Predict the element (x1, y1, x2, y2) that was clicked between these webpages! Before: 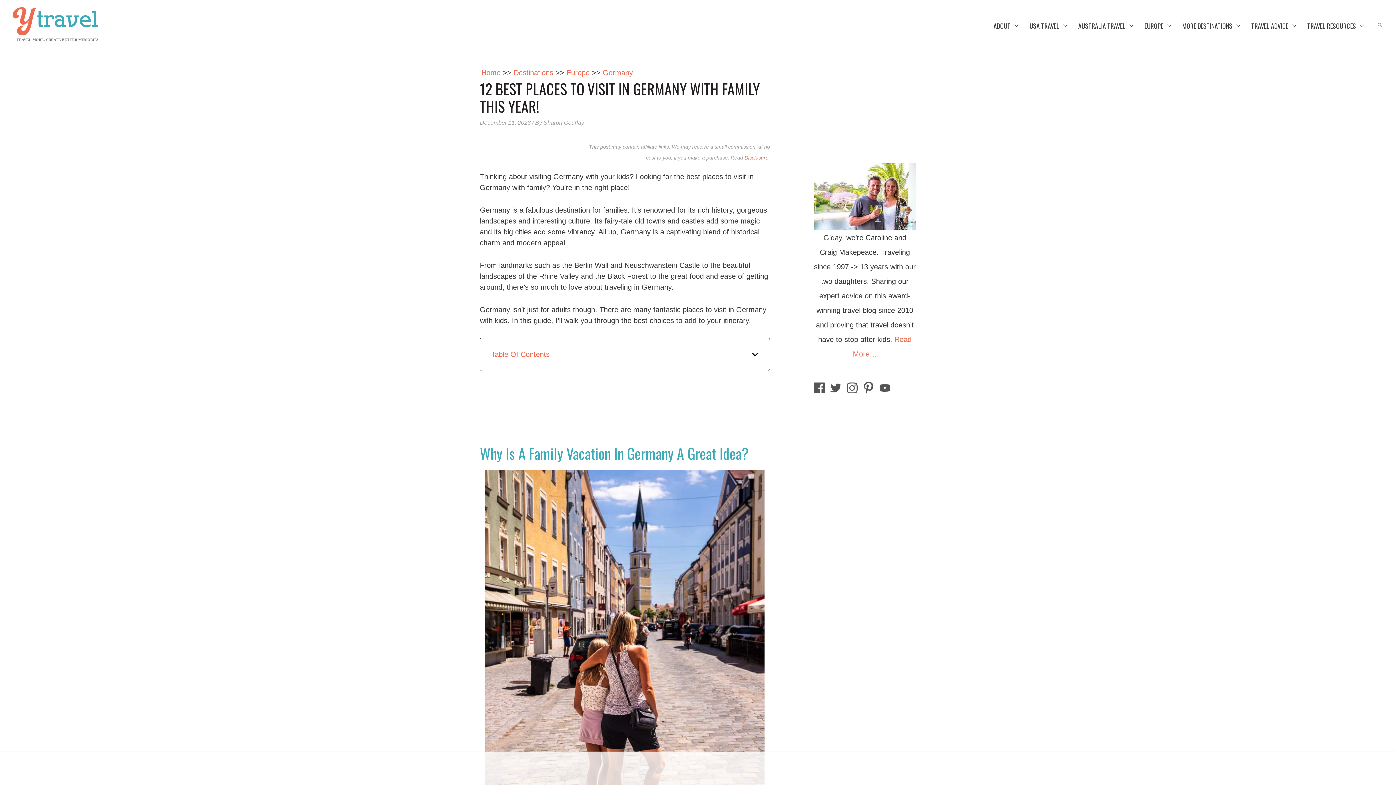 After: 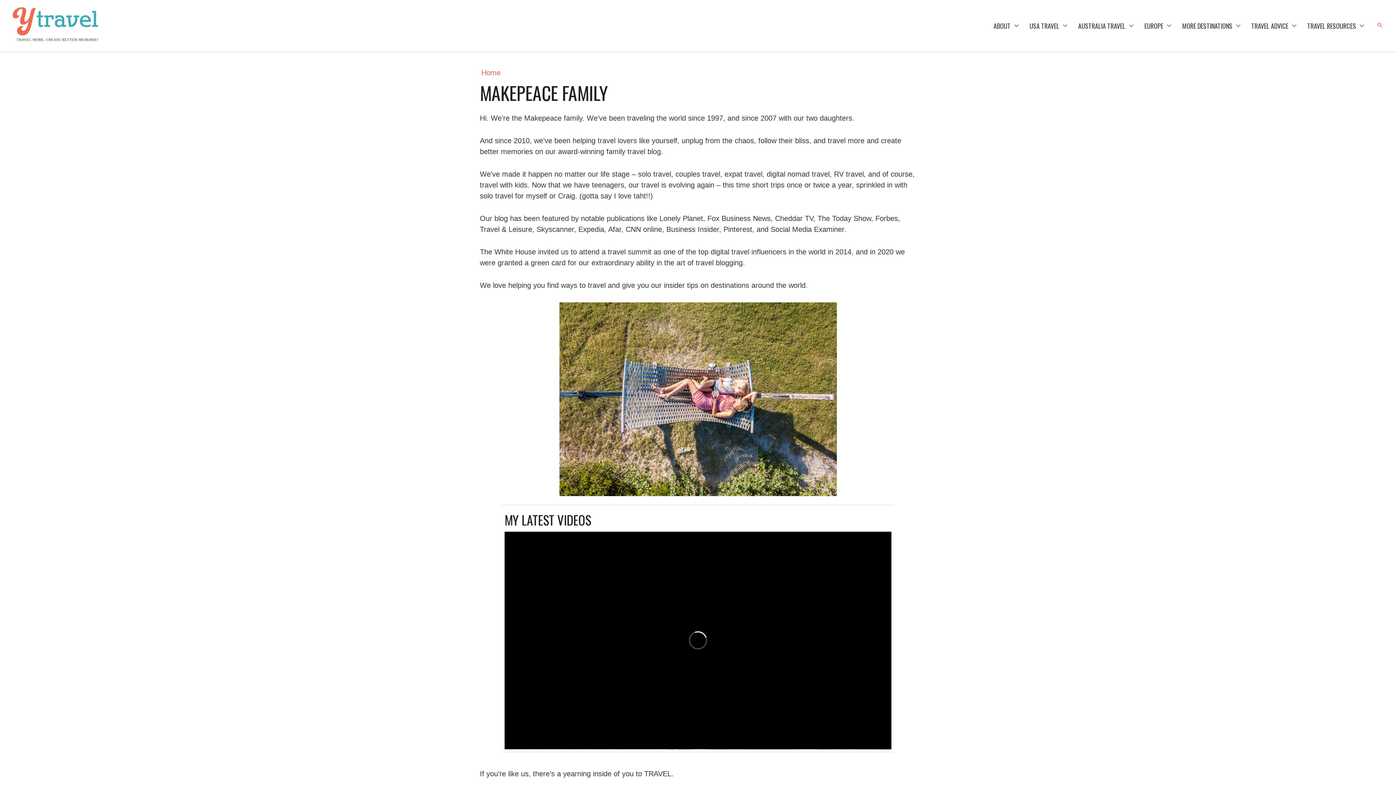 Action: bbox: (988, 13, 1024, 38) label: ABOUT